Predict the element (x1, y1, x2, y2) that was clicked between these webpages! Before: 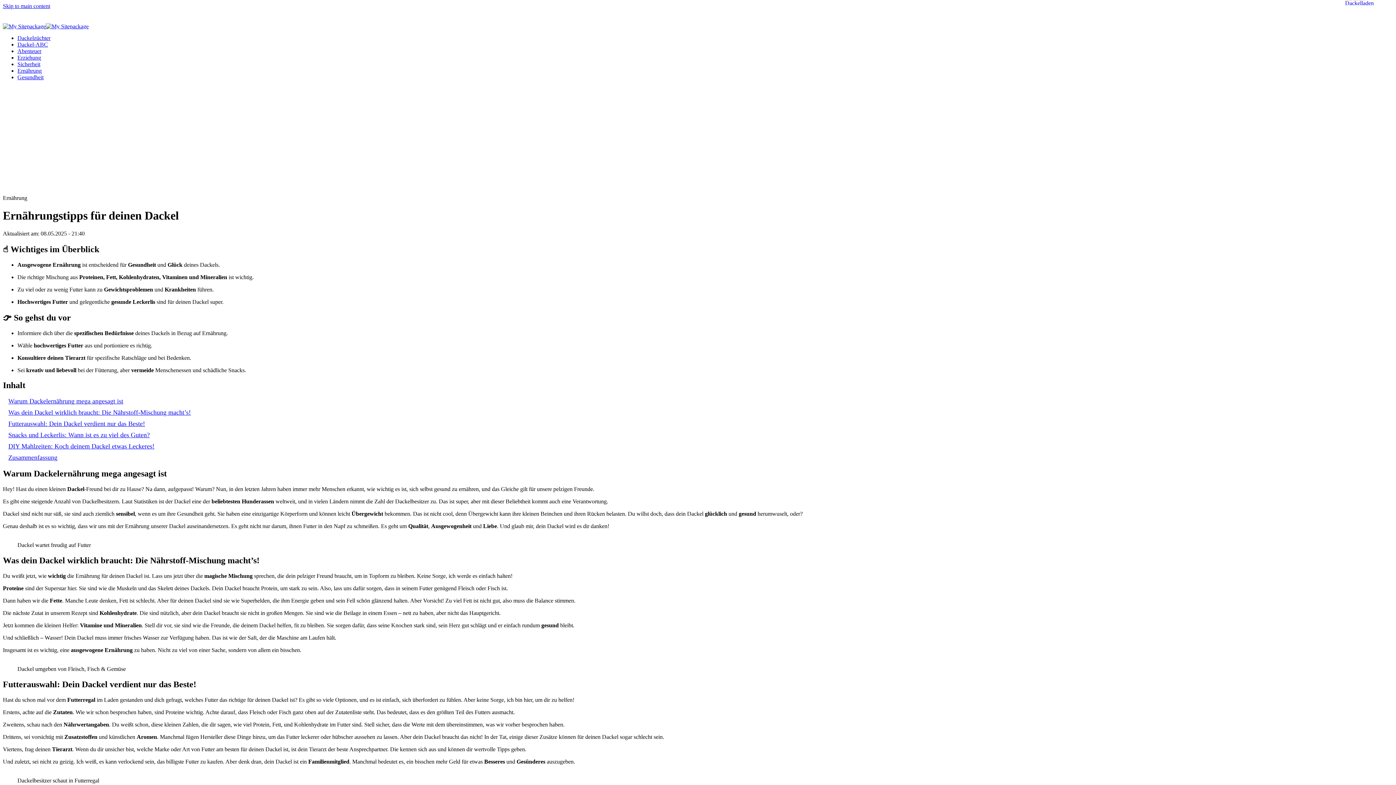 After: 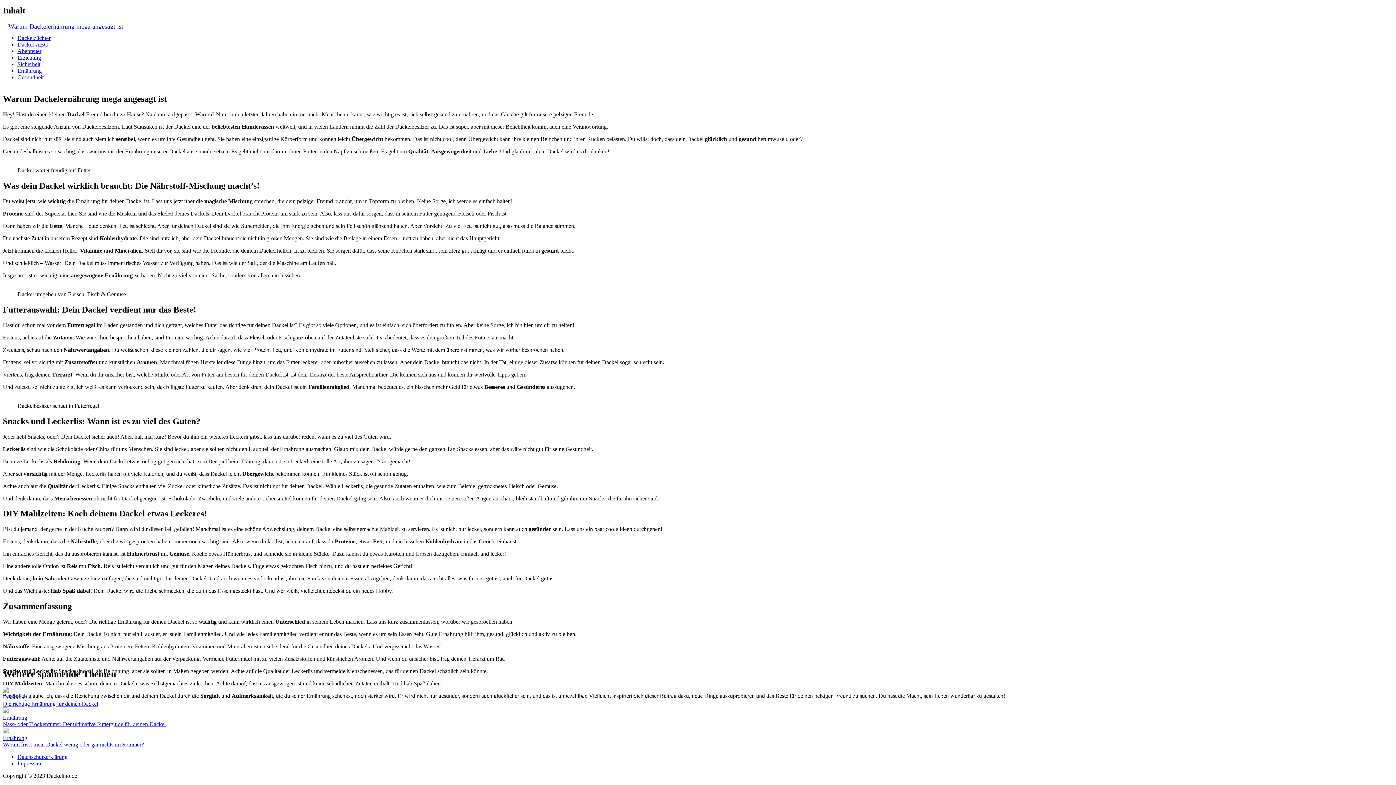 Action: bbox: (8, 443, 154, 450) label: DIY Mahlzeiten: Koch deinem Dackel etwas Leckeres!